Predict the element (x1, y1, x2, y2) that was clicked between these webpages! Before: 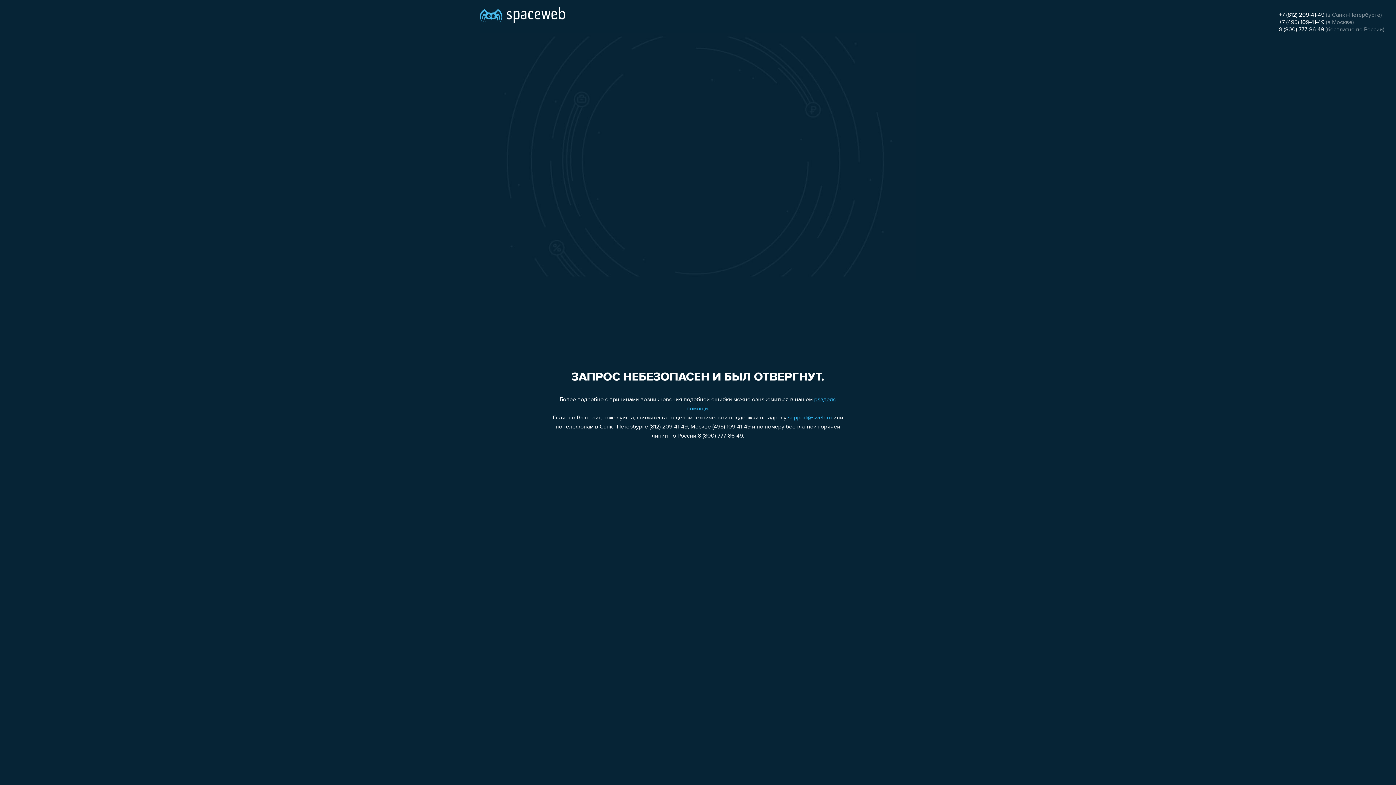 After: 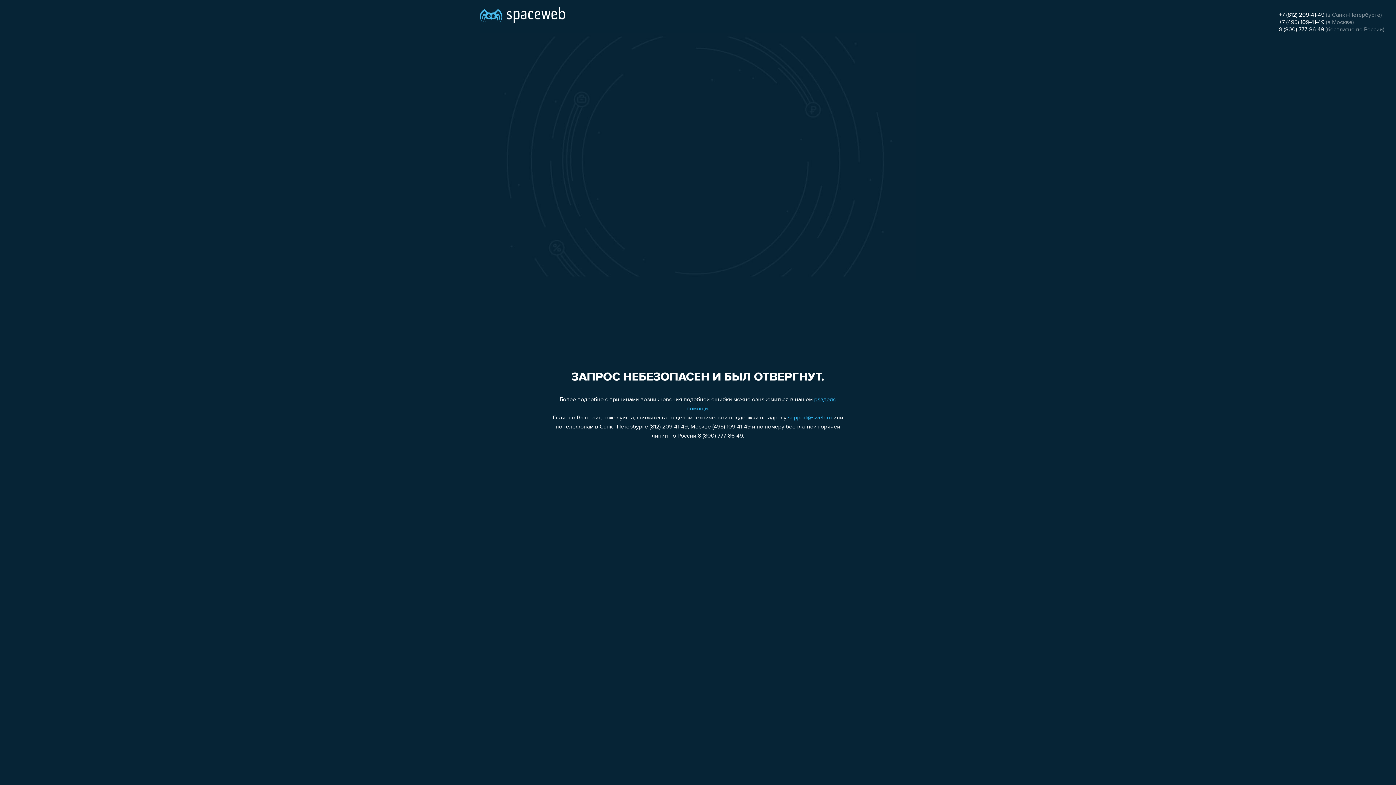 Action: label: +7 (812) 209-41-49 bbox: (1279, 12, 1324, 18)